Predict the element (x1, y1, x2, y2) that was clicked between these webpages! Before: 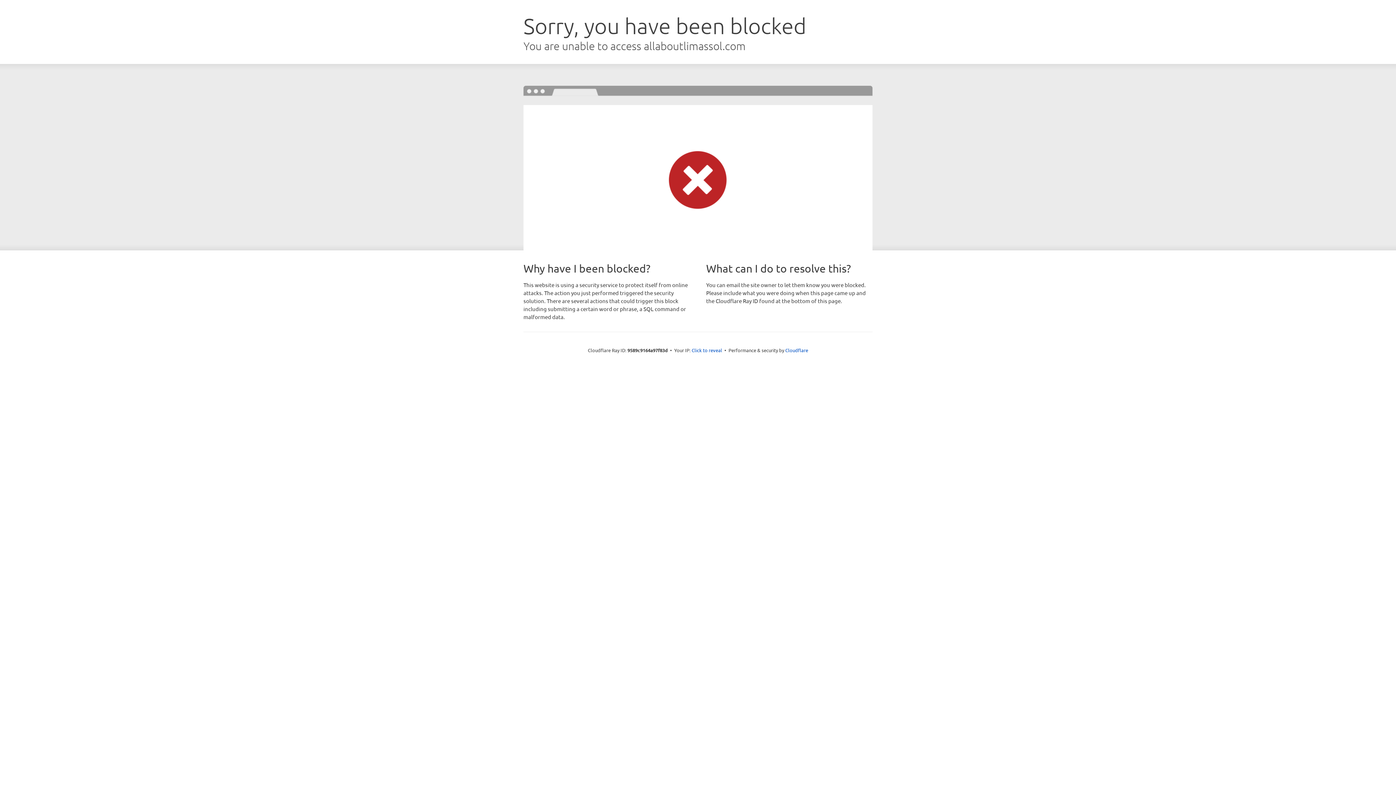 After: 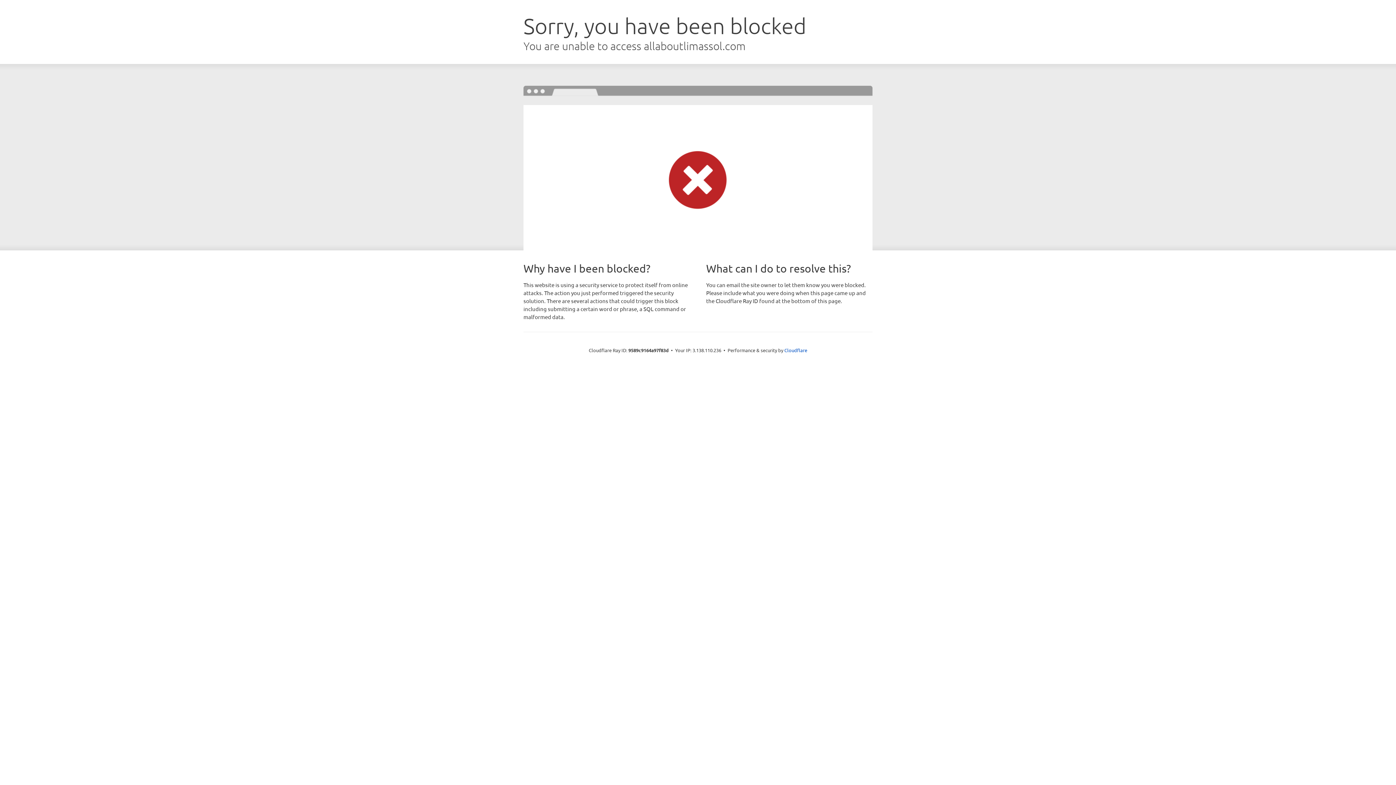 Action: bbox: (691, 346, 722, 353) label: Click to reveal